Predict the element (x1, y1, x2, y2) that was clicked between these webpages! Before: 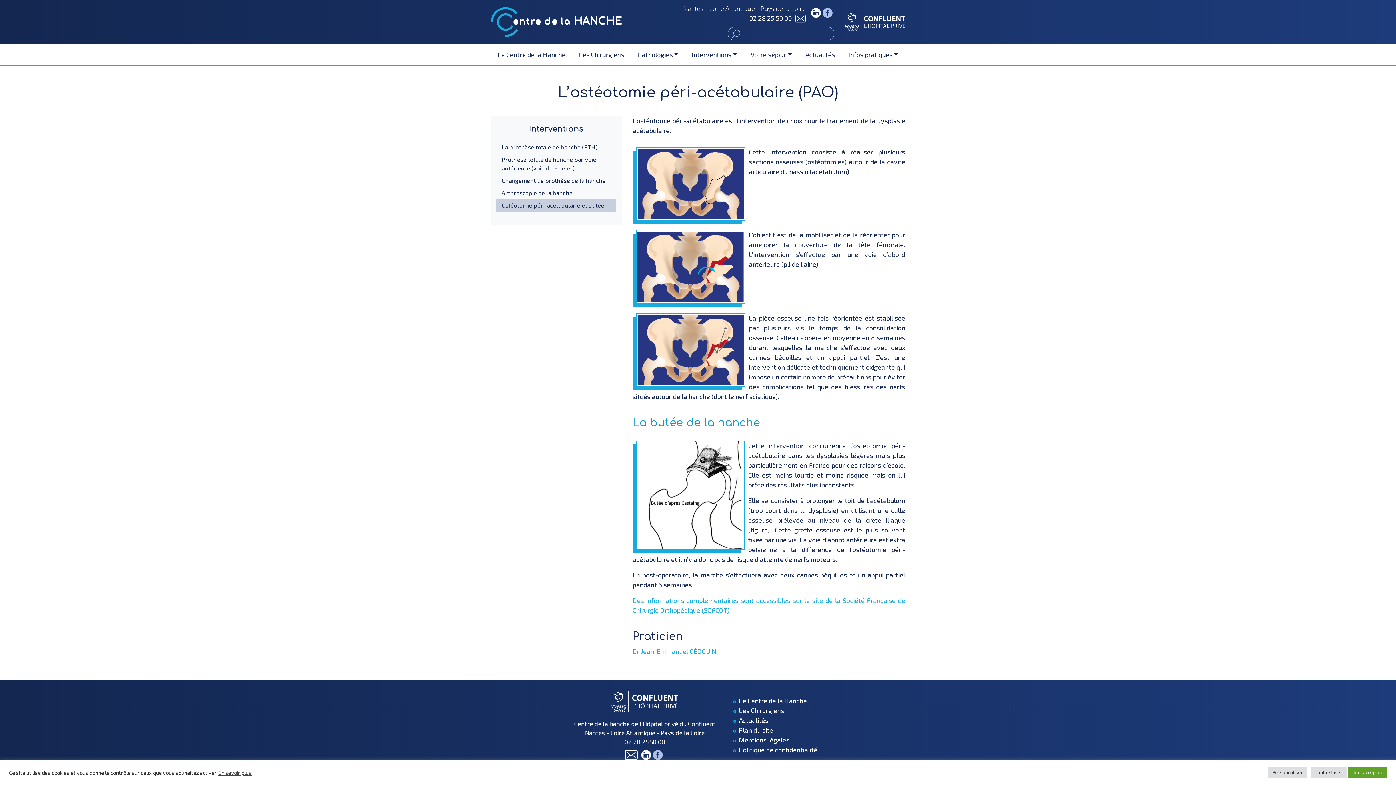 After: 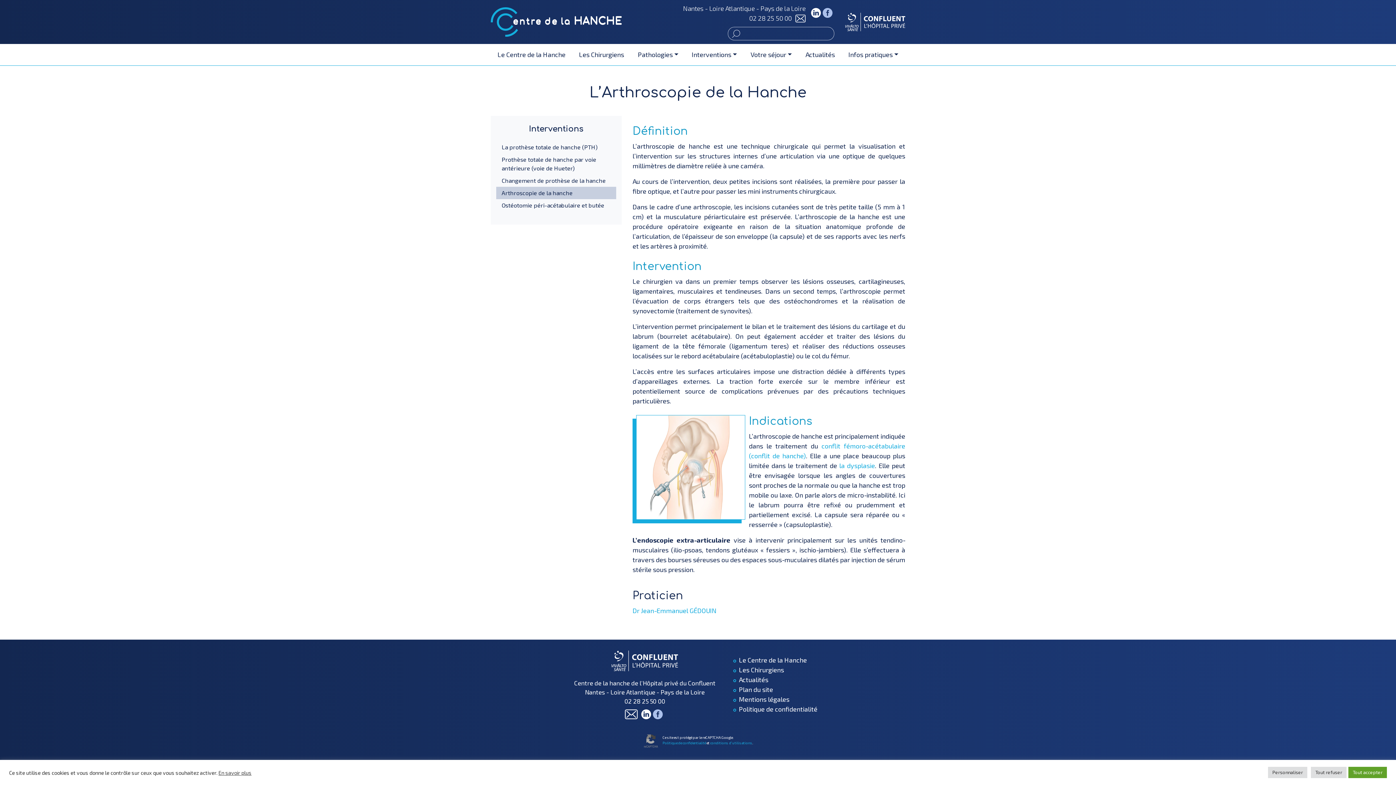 Action: label: Arthroscopie de la hanche bbox: (496, 186, 616, 199)